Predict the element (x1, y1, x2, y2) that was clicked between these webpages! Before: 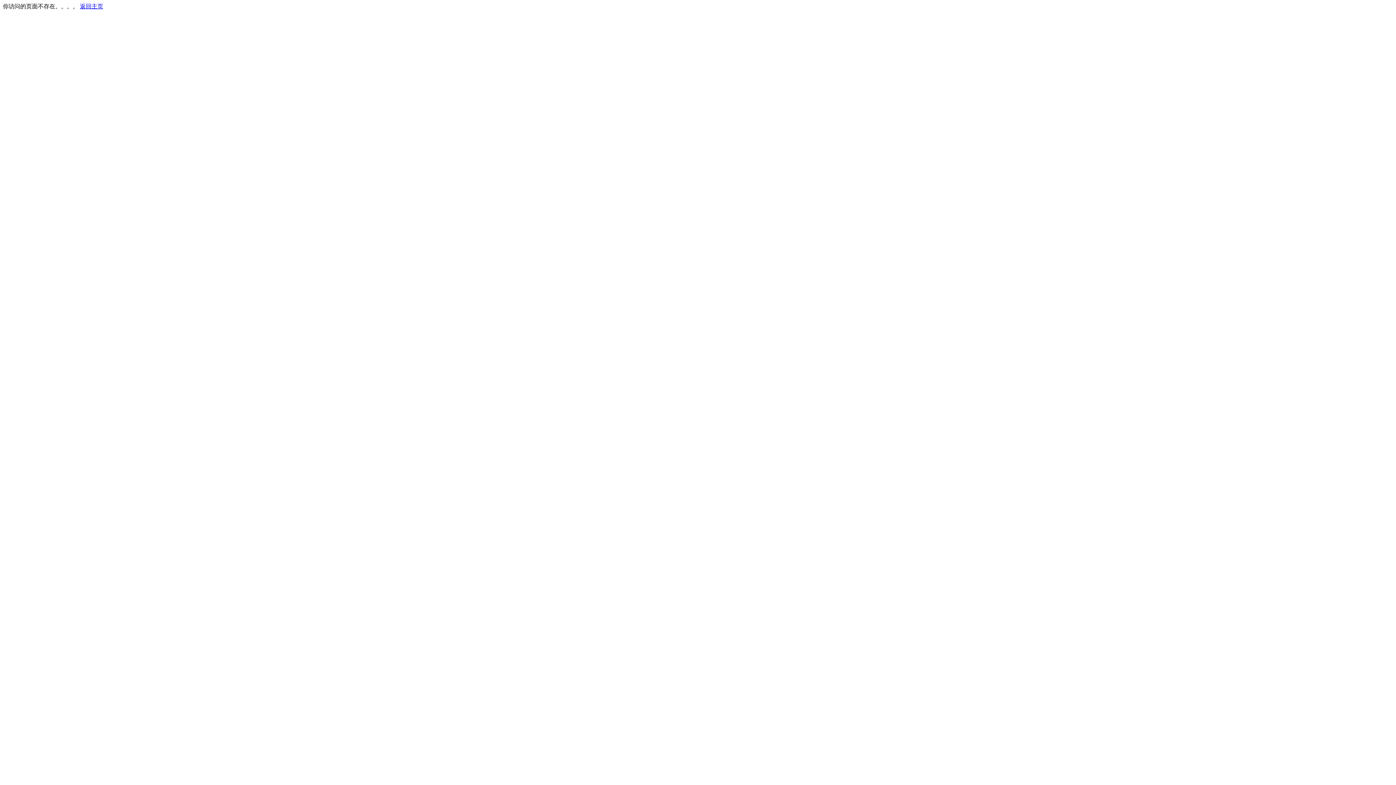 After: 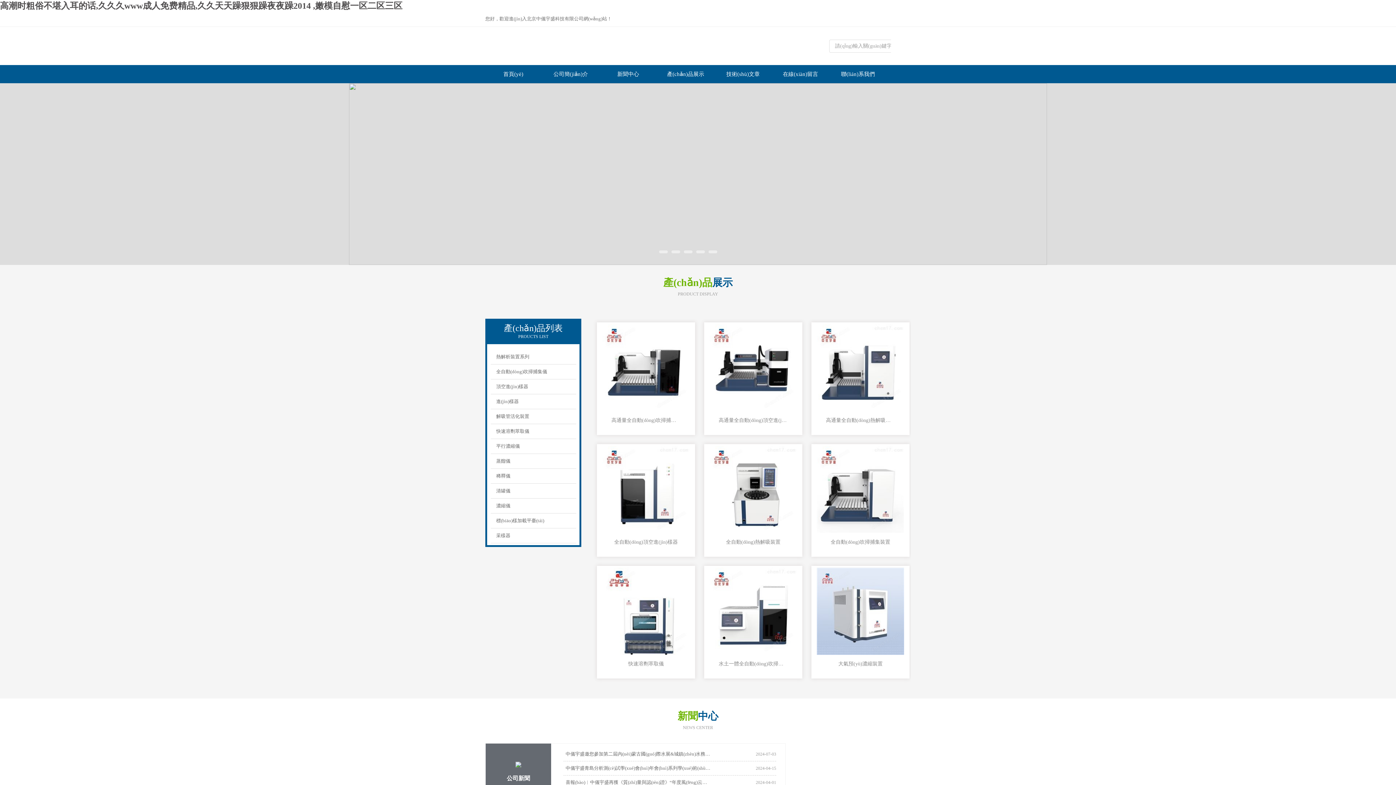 Action: bbox: (80, 3, 103, 9) label: 返回主页